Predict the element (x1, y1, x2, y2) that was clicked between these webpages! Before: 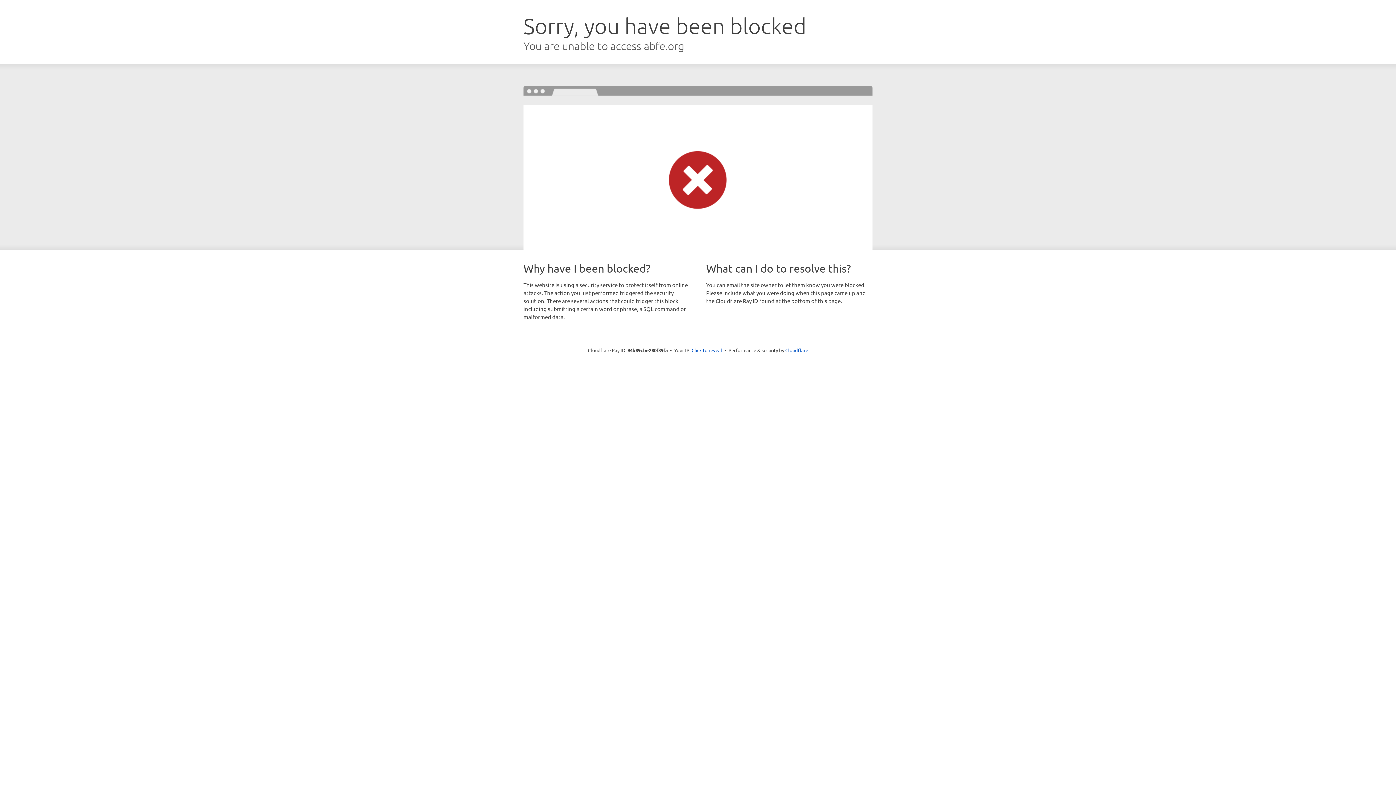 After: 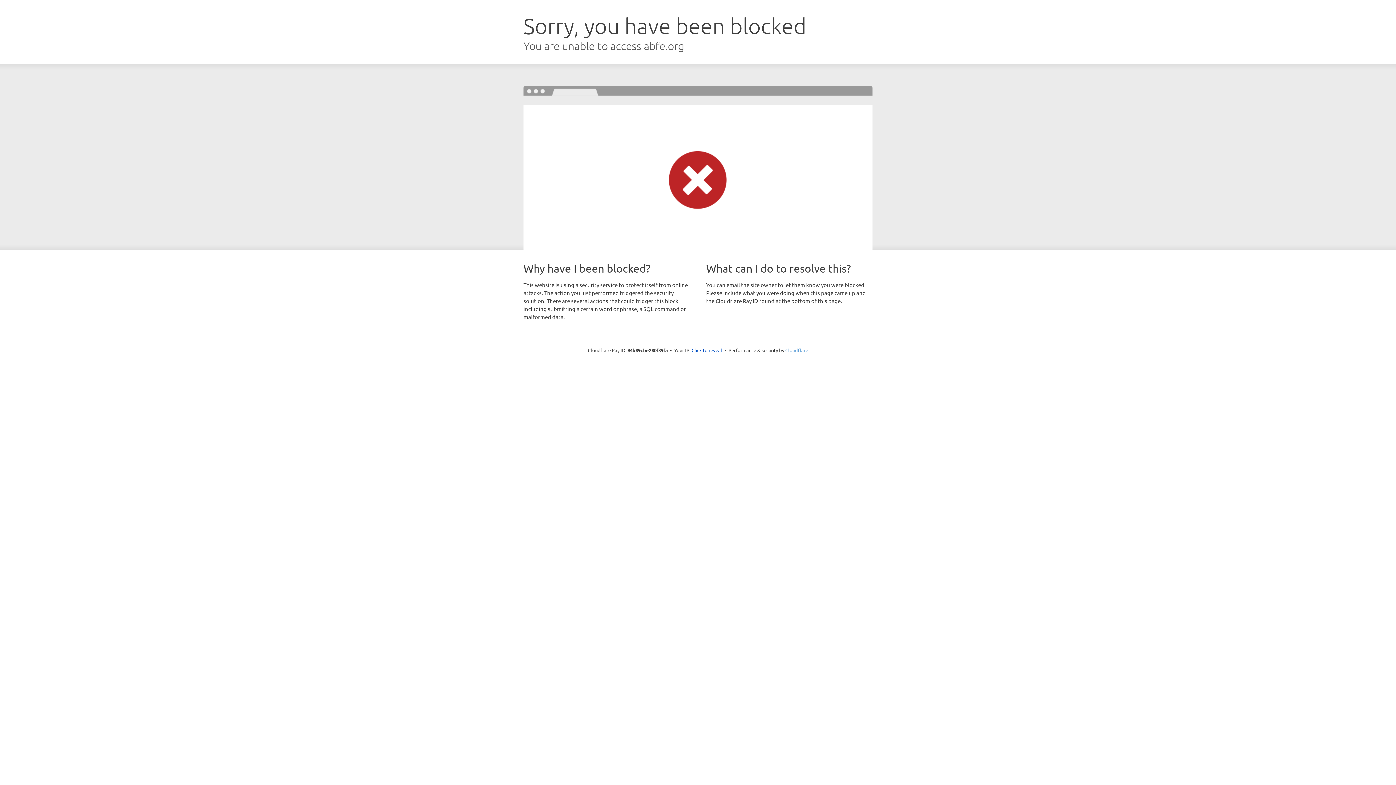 Action: label: Cloudflare bbox: (785, 347, 808, 353)